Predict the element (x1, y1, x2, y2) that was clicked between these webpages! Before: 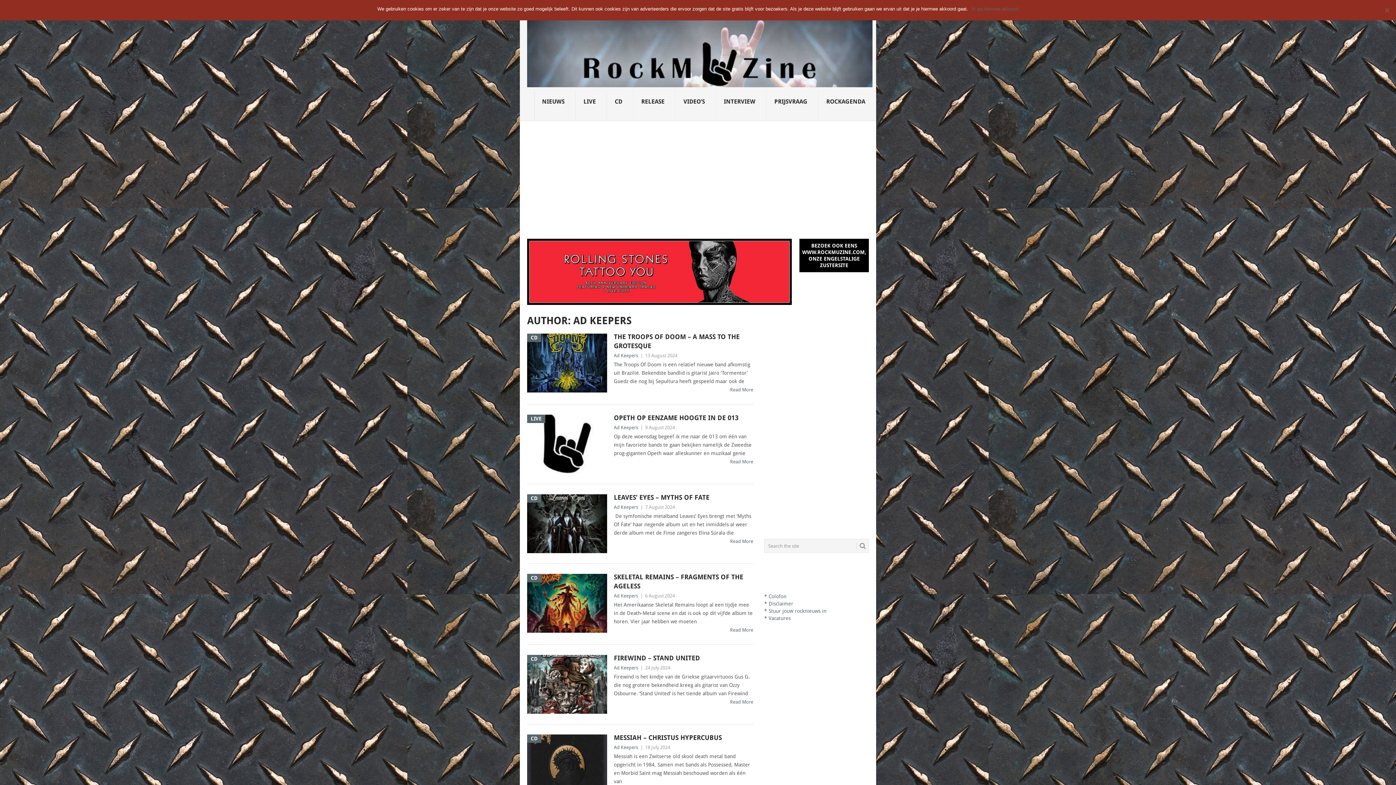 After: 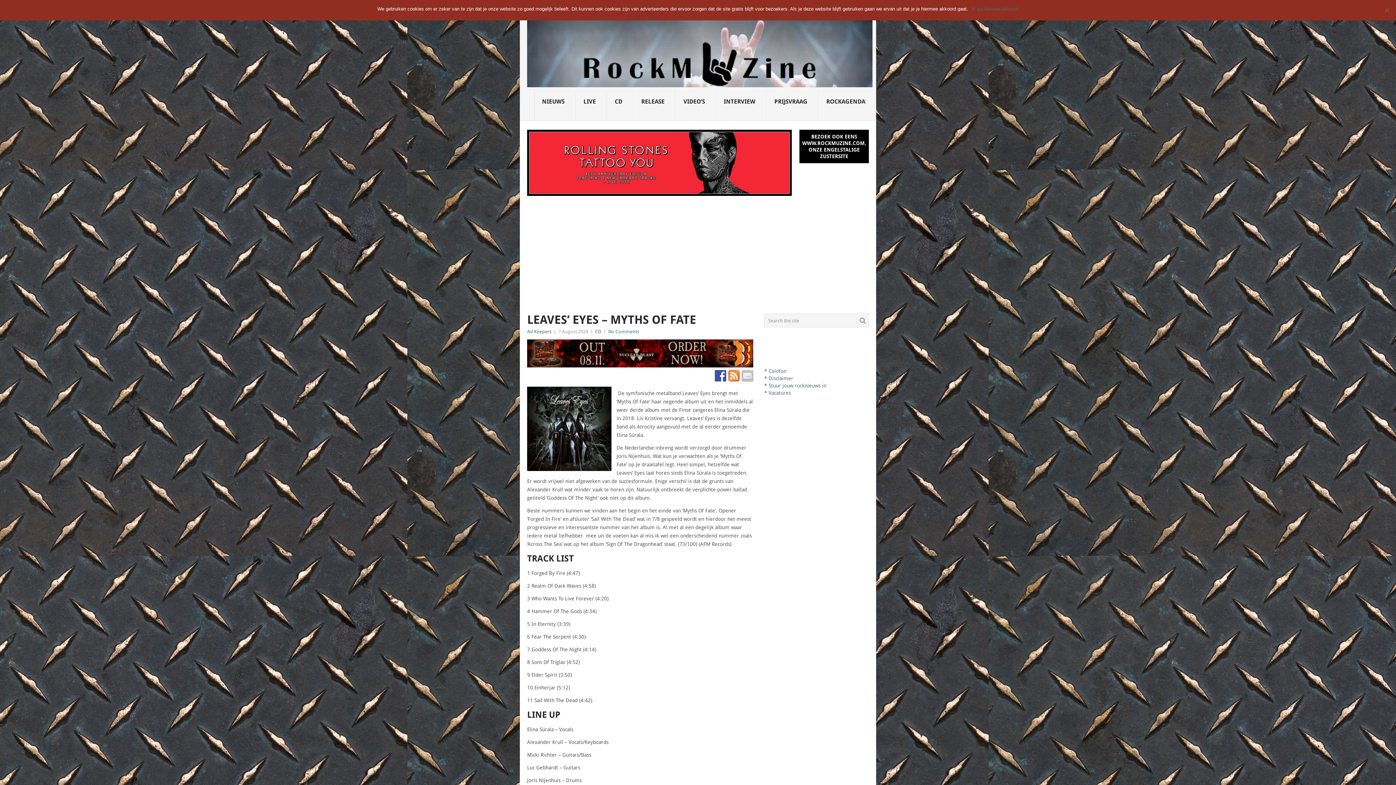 Action: bbox: (527, 494, 607, 553) label: CD